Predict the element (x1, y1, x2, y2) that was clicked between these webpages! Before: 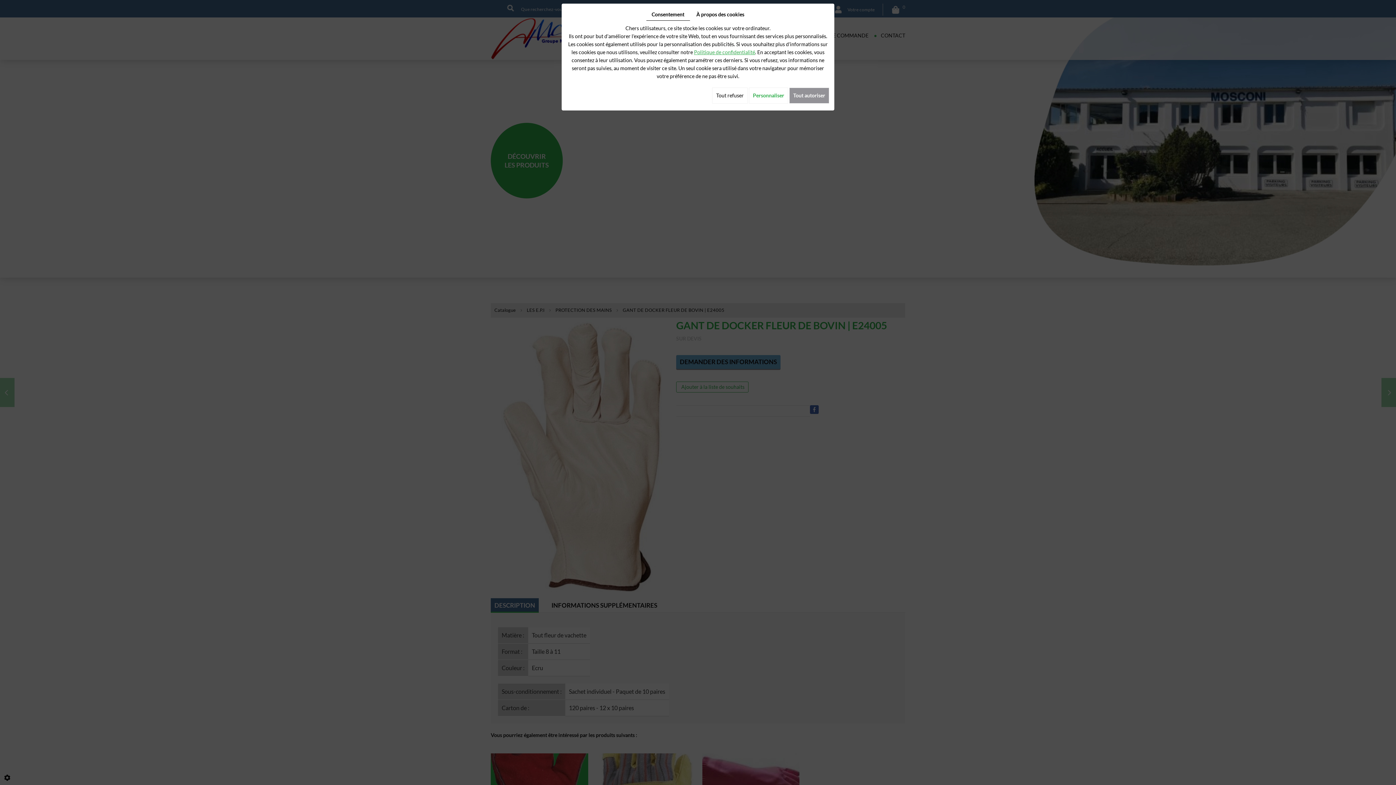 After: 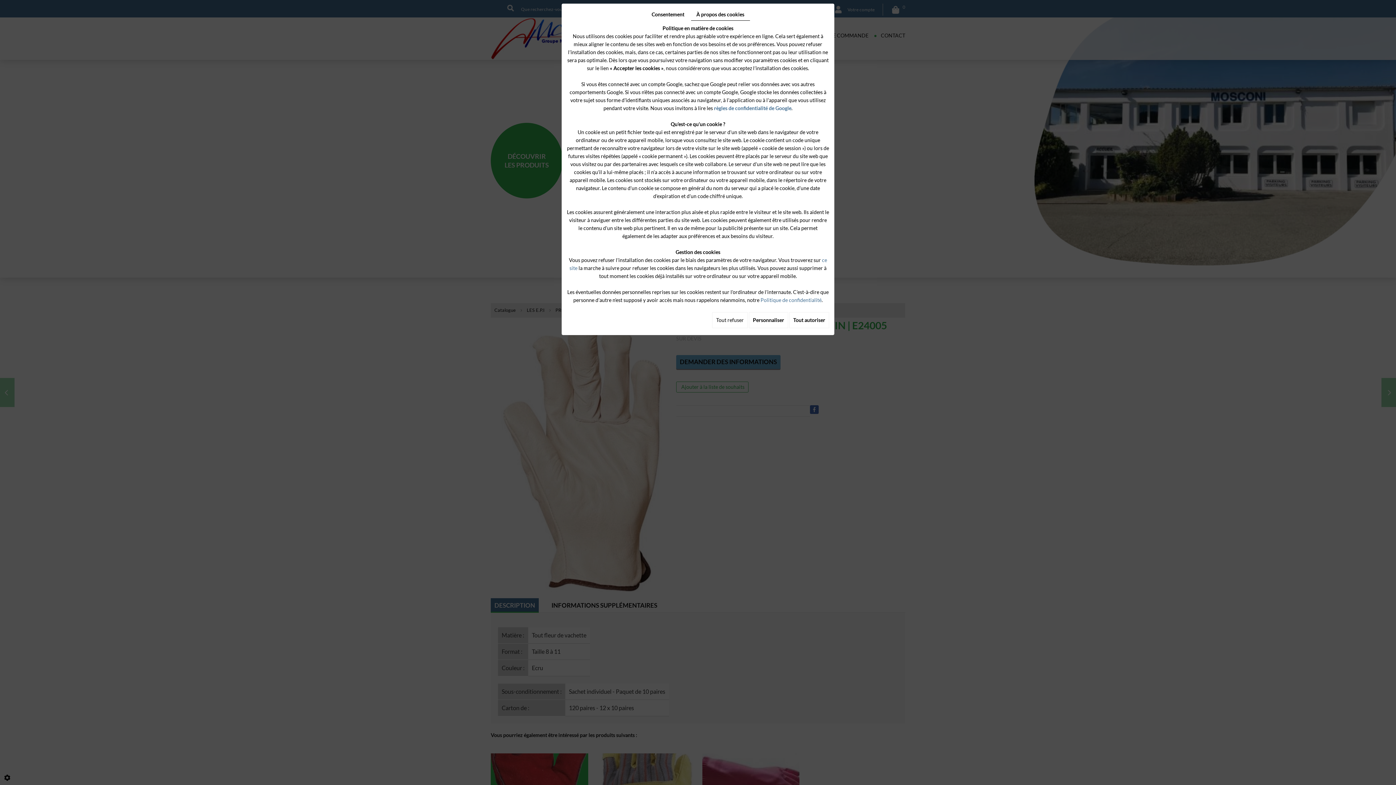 Action: label: À propos des cookies bbox: (691, 8, 750, 20)